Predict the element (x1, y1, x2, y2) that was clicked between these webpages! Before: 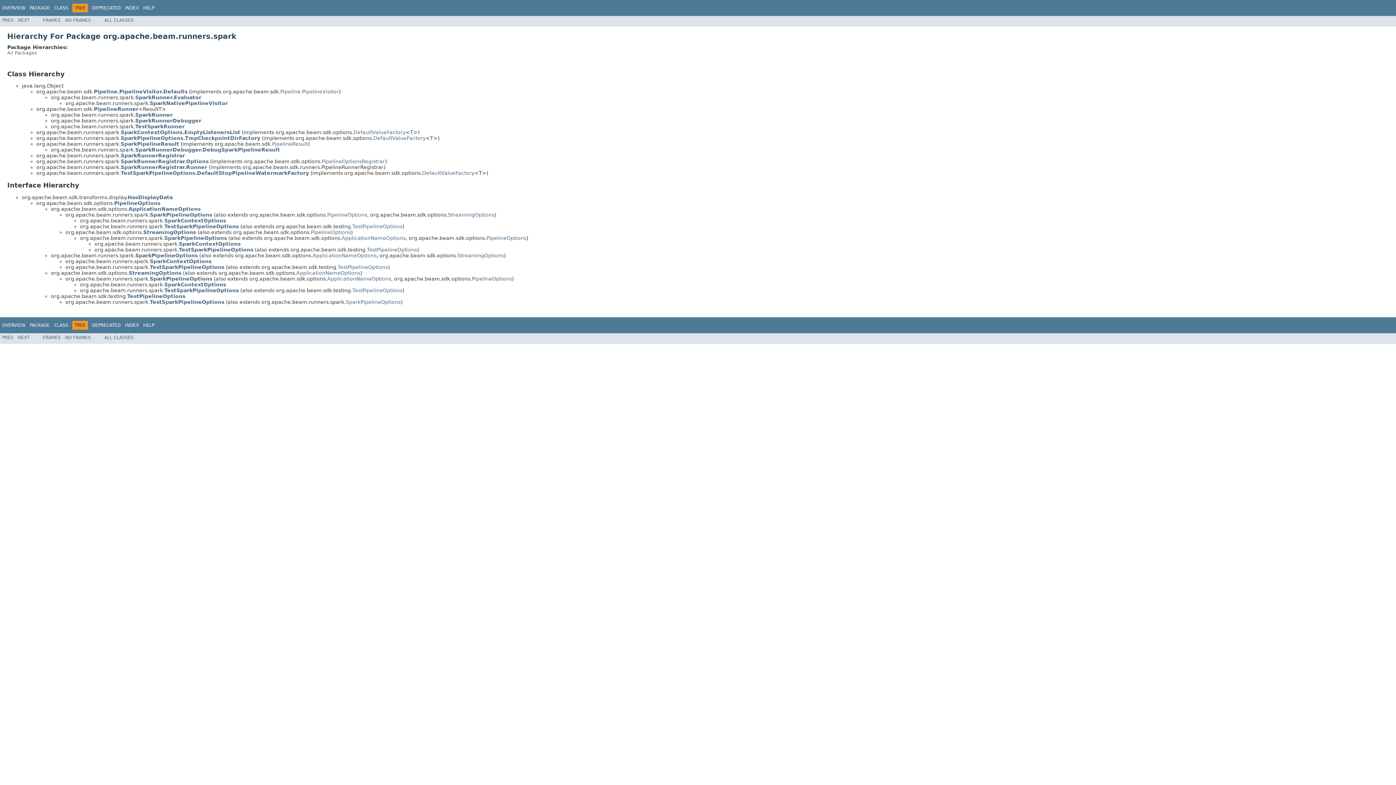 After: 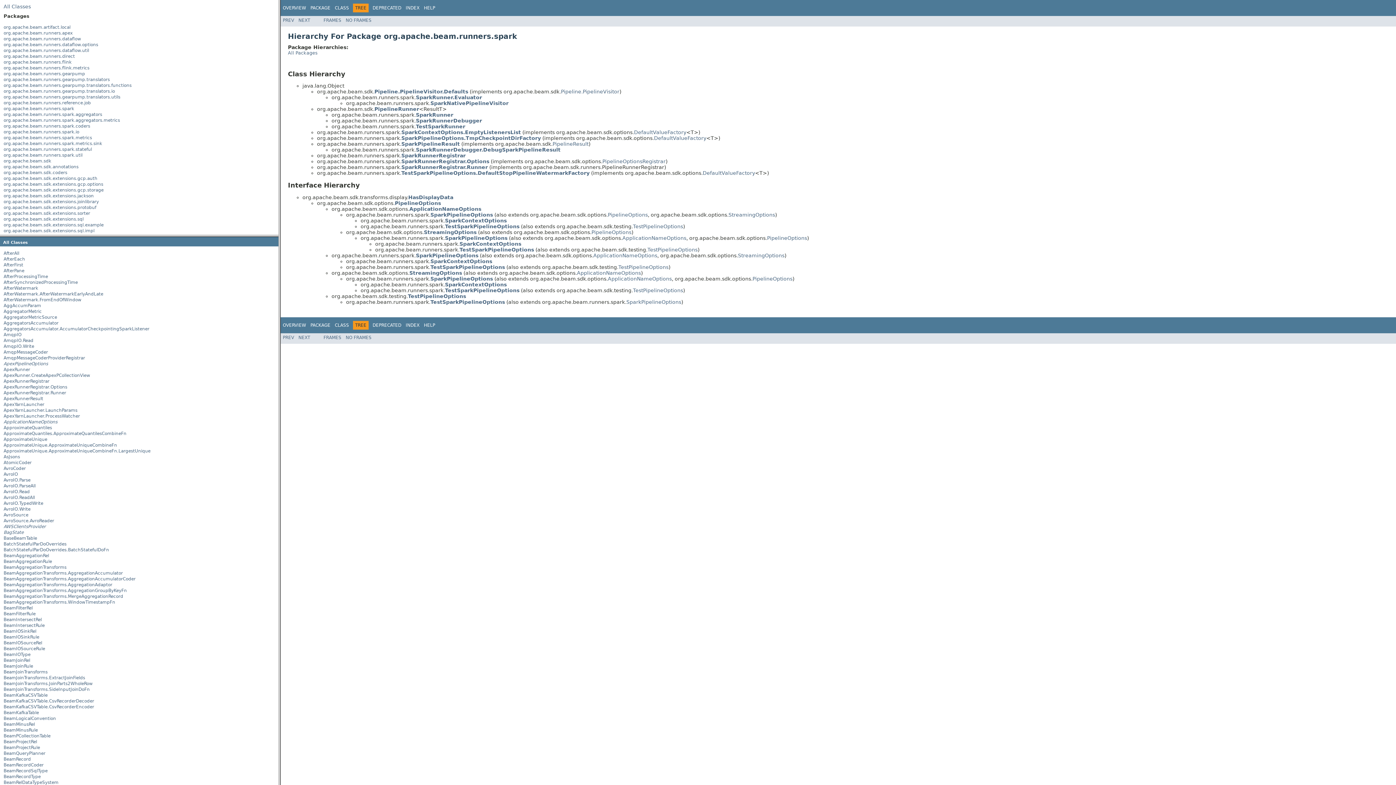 Action: bbox: (42, 335, 60, 340) label: FRAMES